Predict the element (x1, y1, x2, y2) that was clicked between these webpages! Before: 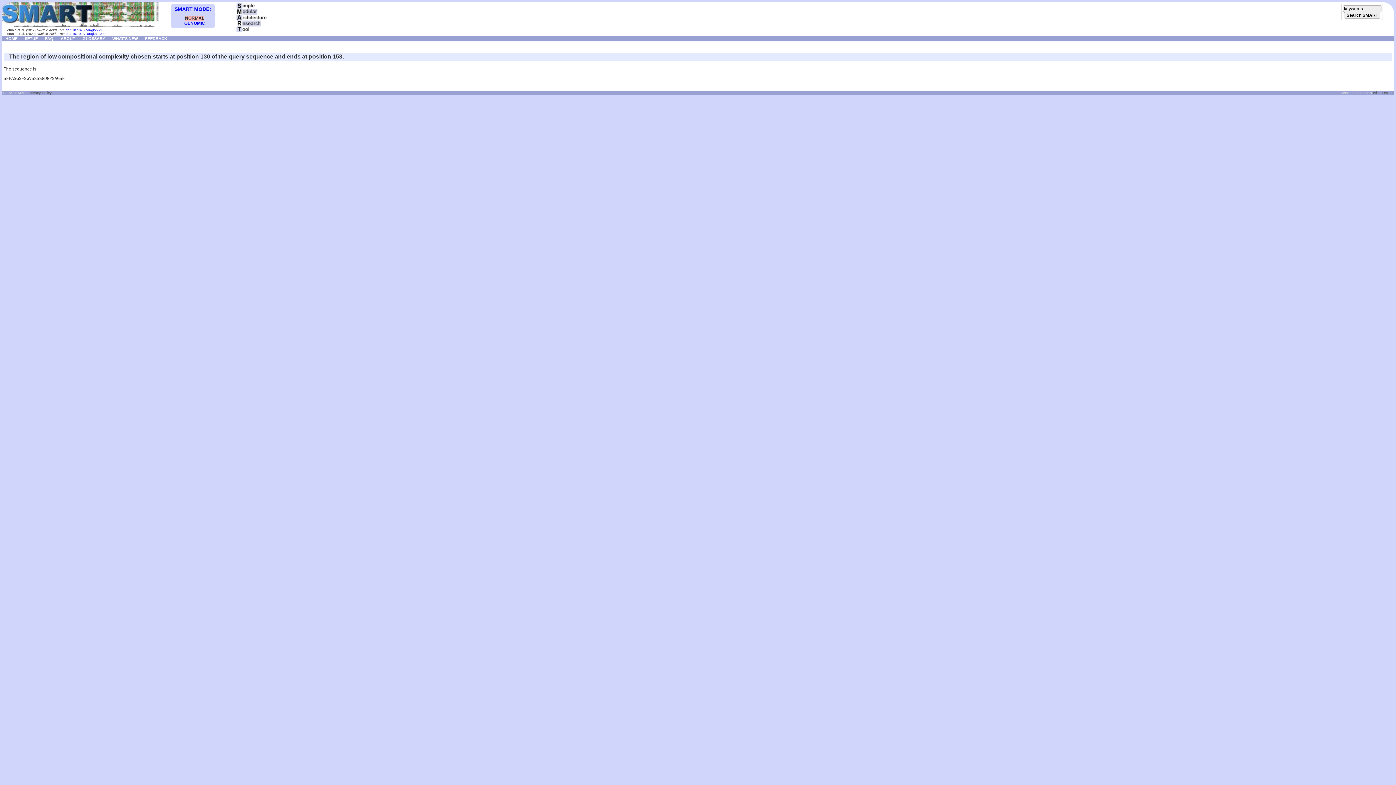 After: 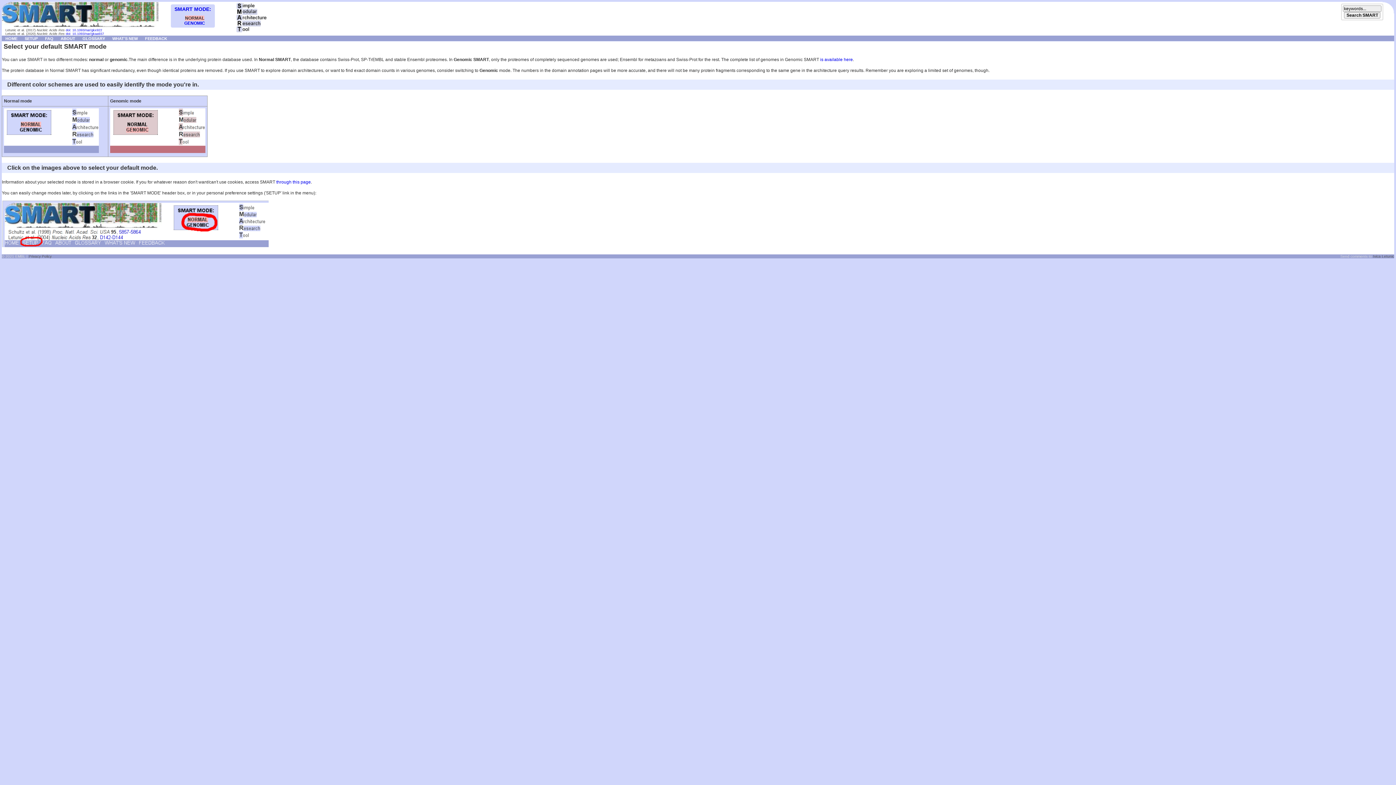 Action: bbox: (1, 23, 158, 28)